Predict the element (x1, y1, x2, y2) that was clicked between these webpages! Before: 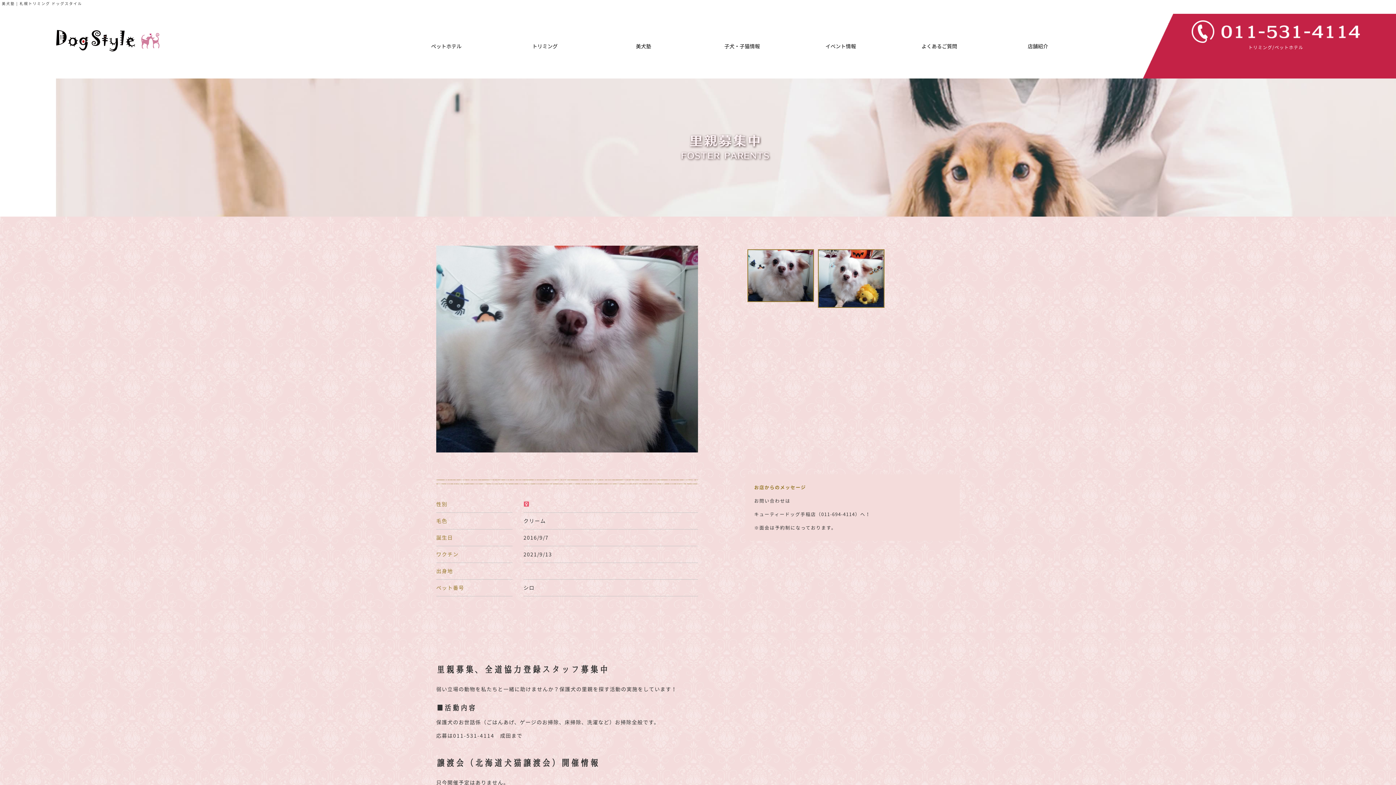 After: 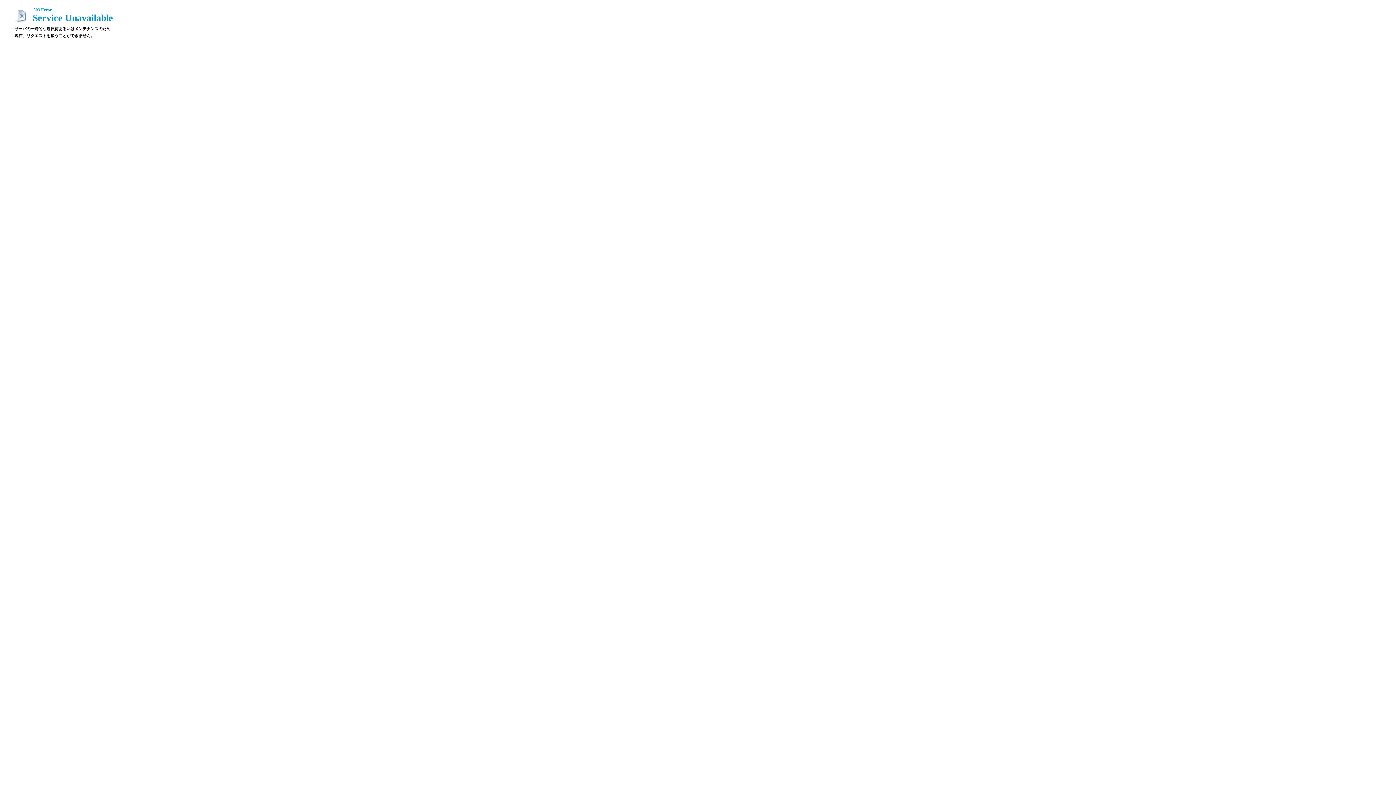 Action: bbox: (55, 36, 159, 43)